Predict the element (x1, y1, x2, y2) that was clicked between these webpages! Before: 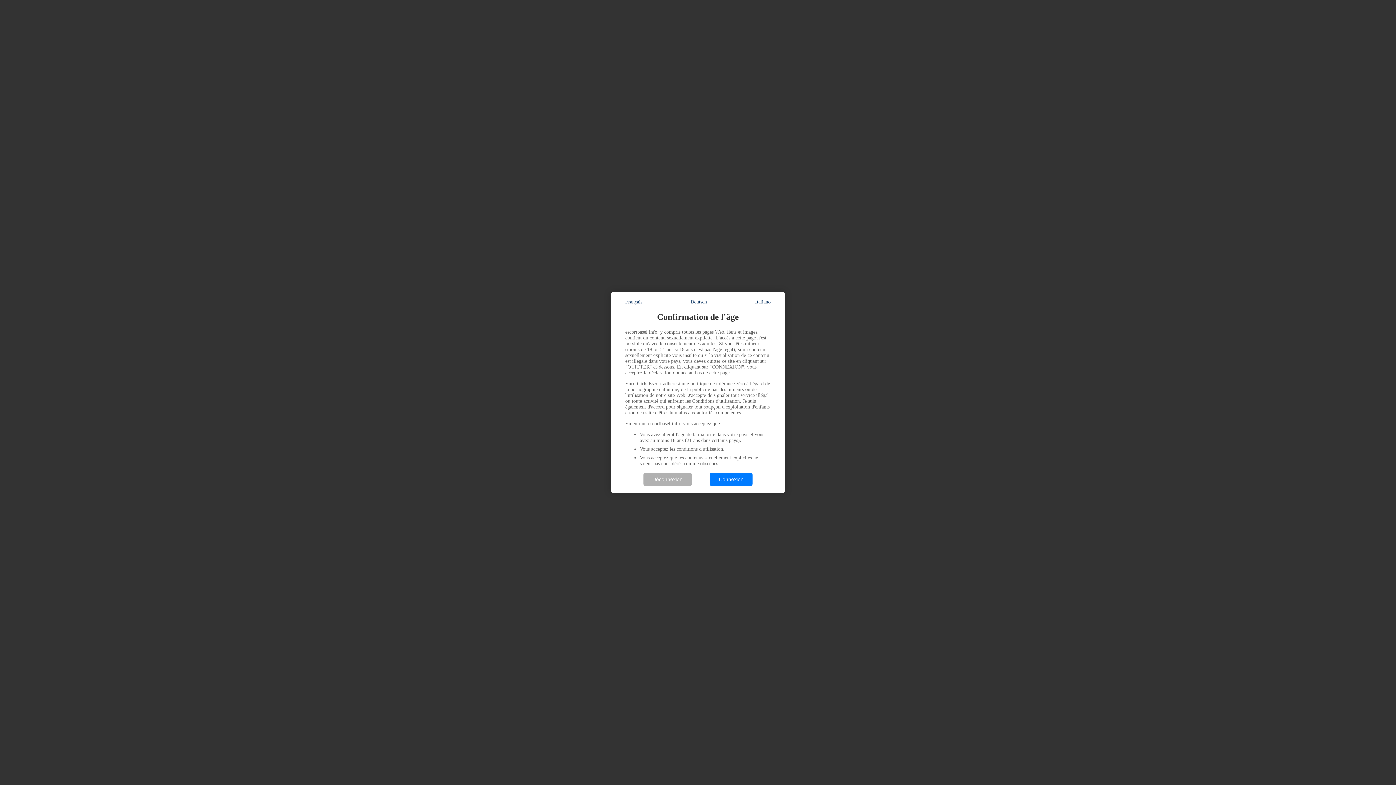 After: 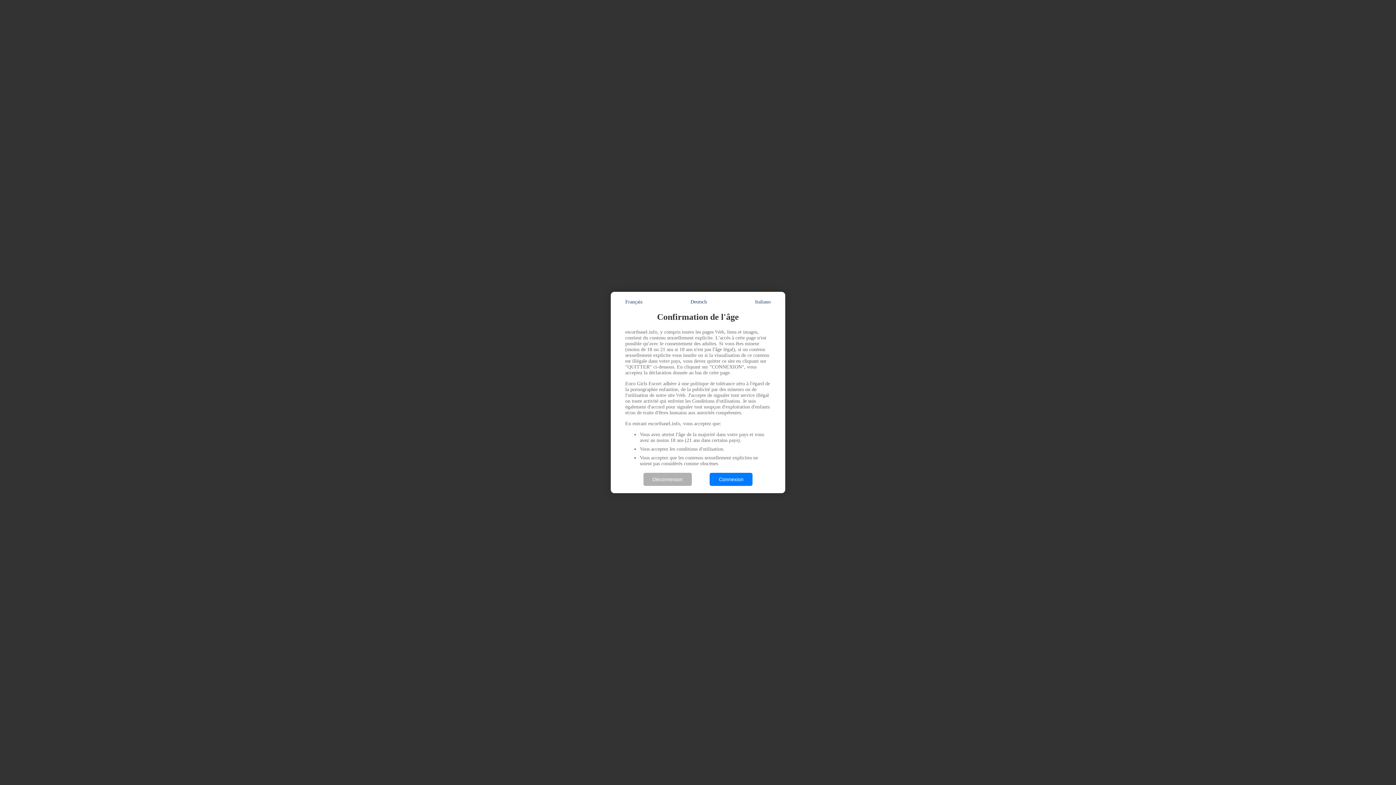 Action: bbox: (625, 299, 642, 305) label: Français